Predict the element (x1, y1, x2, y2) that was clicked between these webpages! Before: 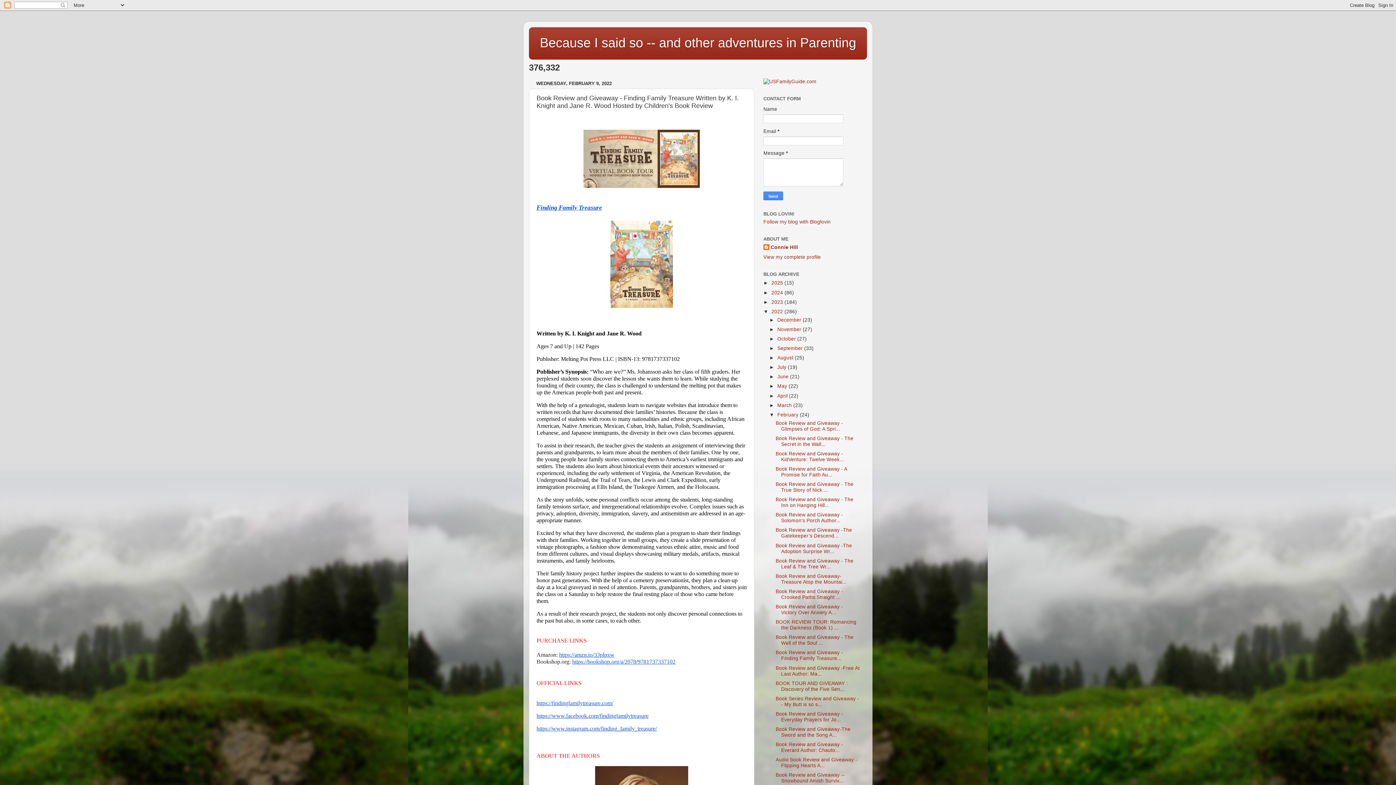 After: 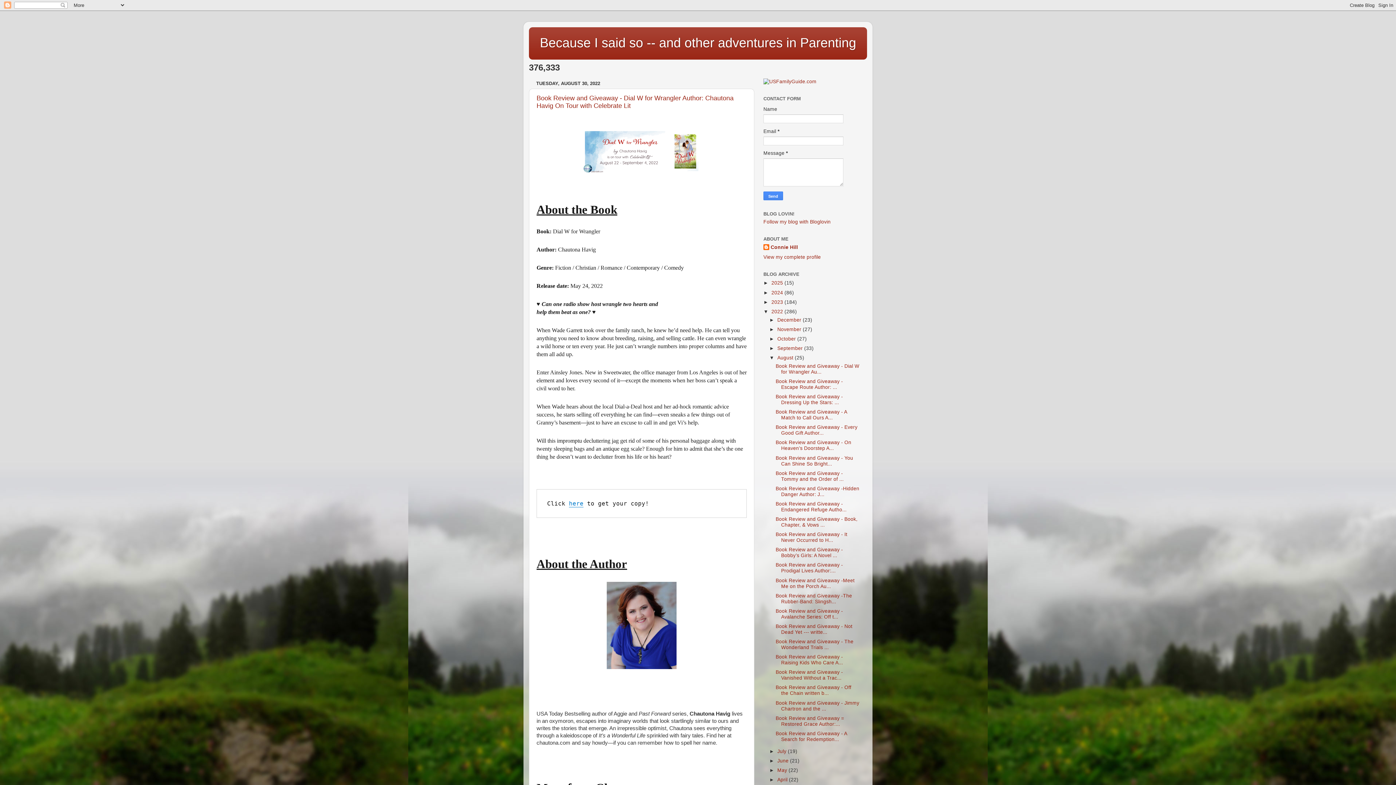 Action: bbox: (777, 355, 794, 360) label: August 